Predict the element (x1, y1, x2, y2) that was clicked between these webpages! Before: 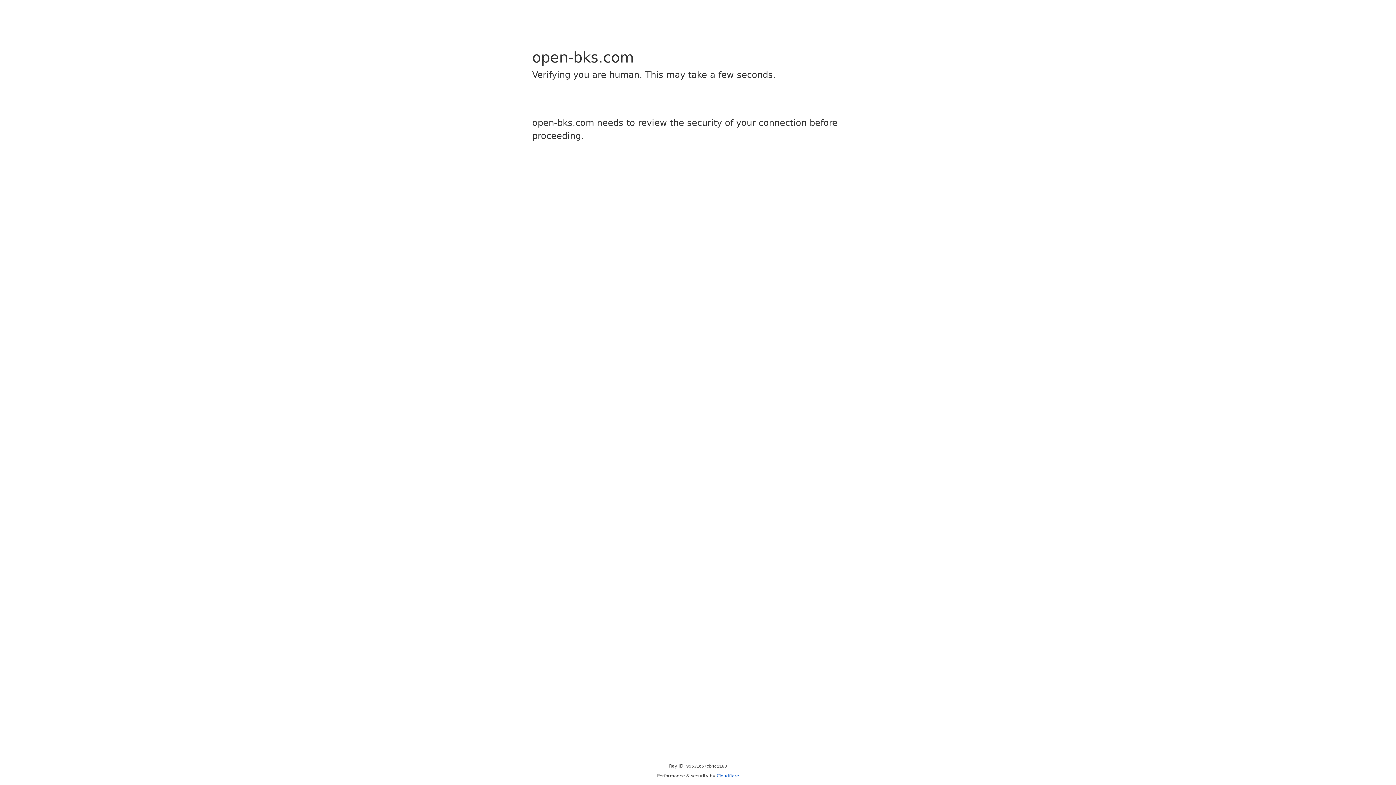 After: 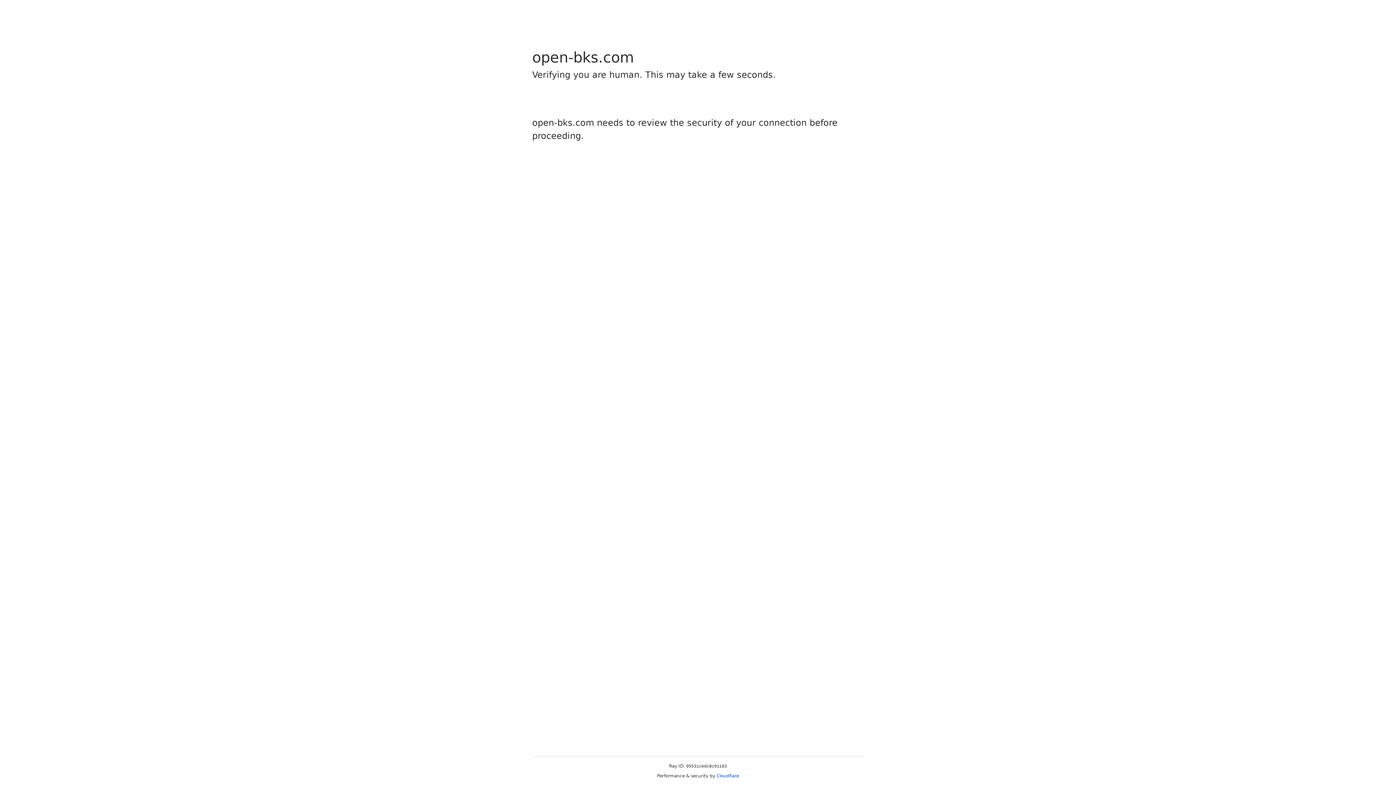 Action: bbox: (716, 773, 739, 778) label: Cloudflare